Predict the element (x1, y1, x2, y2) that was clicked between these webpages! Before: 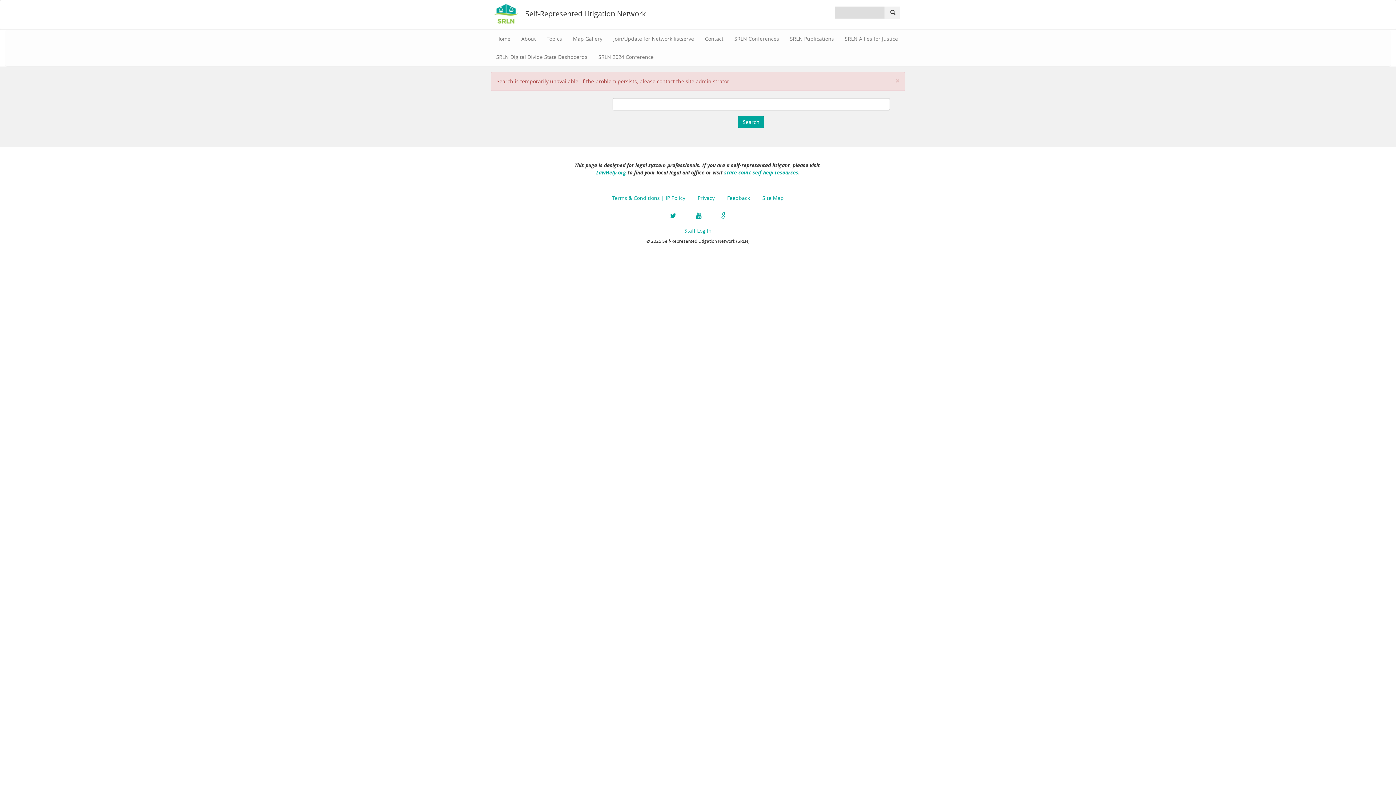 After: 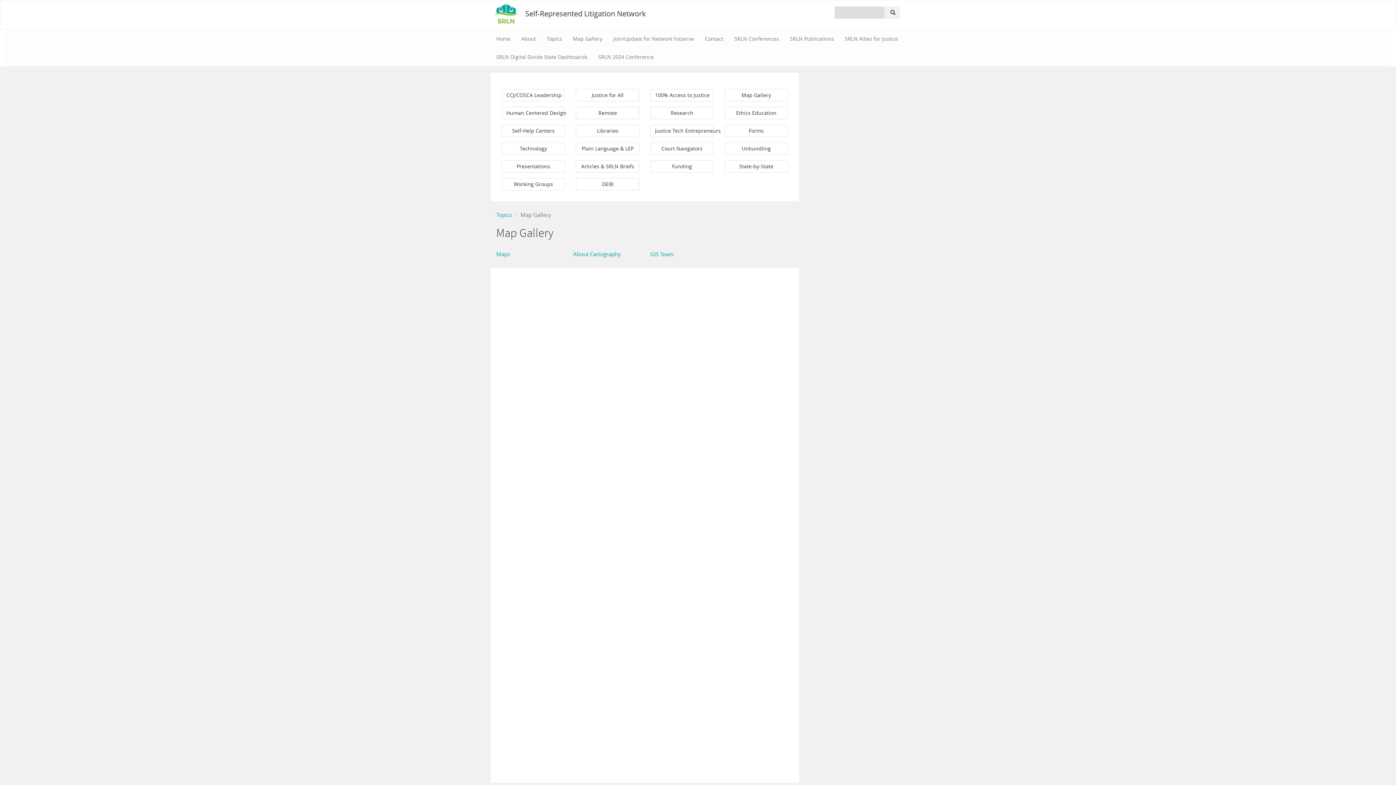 Action: label: Map Gallery bbox: (567, 29, 608, 48)